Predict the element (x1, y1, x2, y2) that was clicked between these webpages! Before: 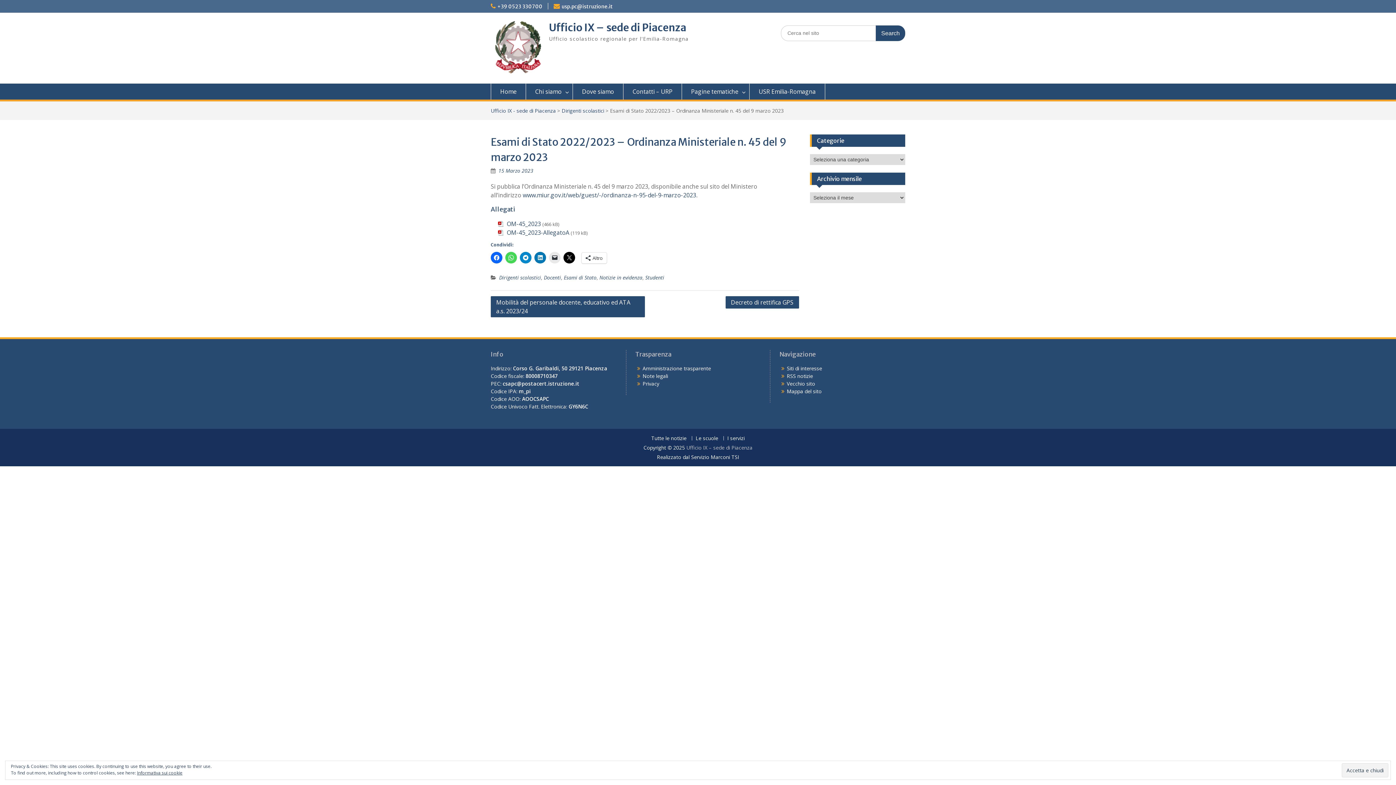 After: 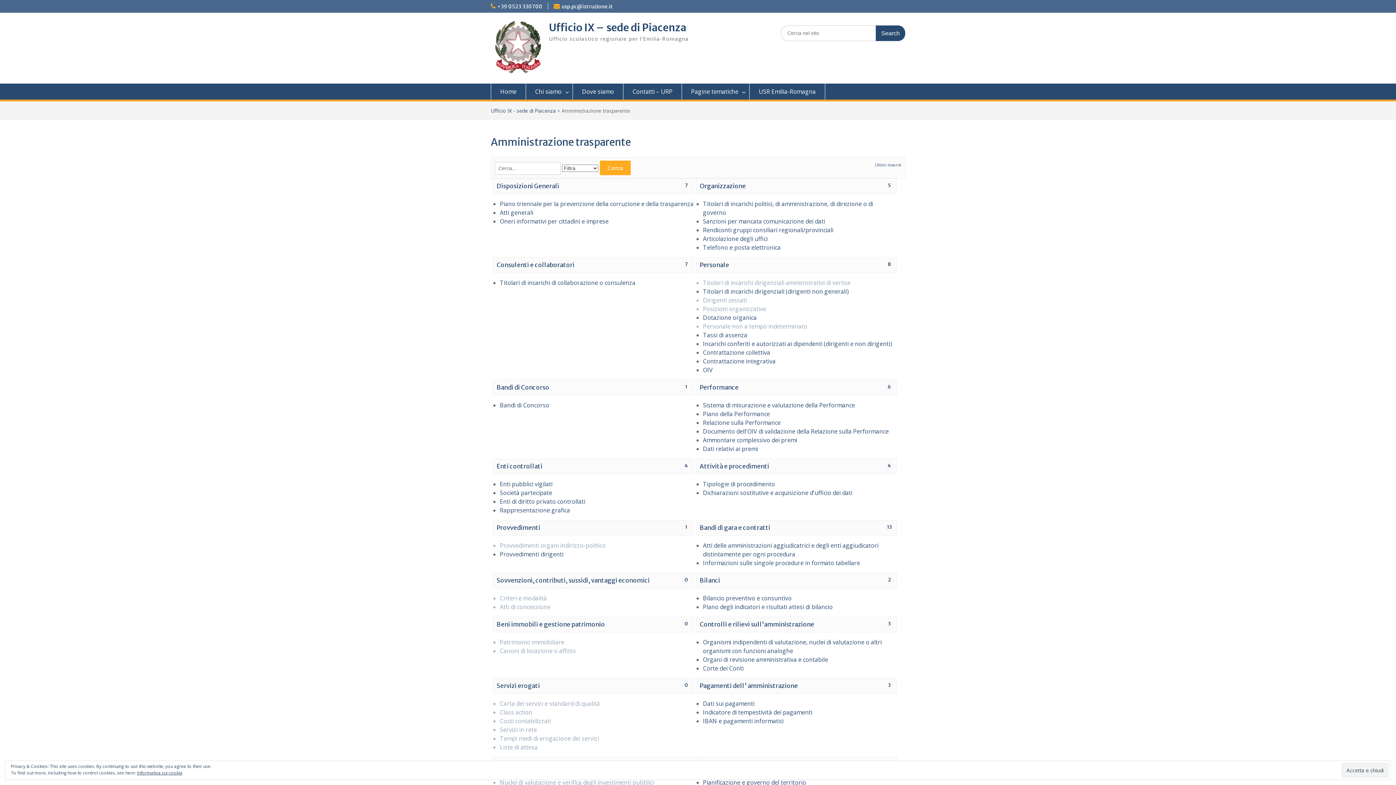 Action: label: Amministrazione trasparente bbox: (642, 365, 711, 372)